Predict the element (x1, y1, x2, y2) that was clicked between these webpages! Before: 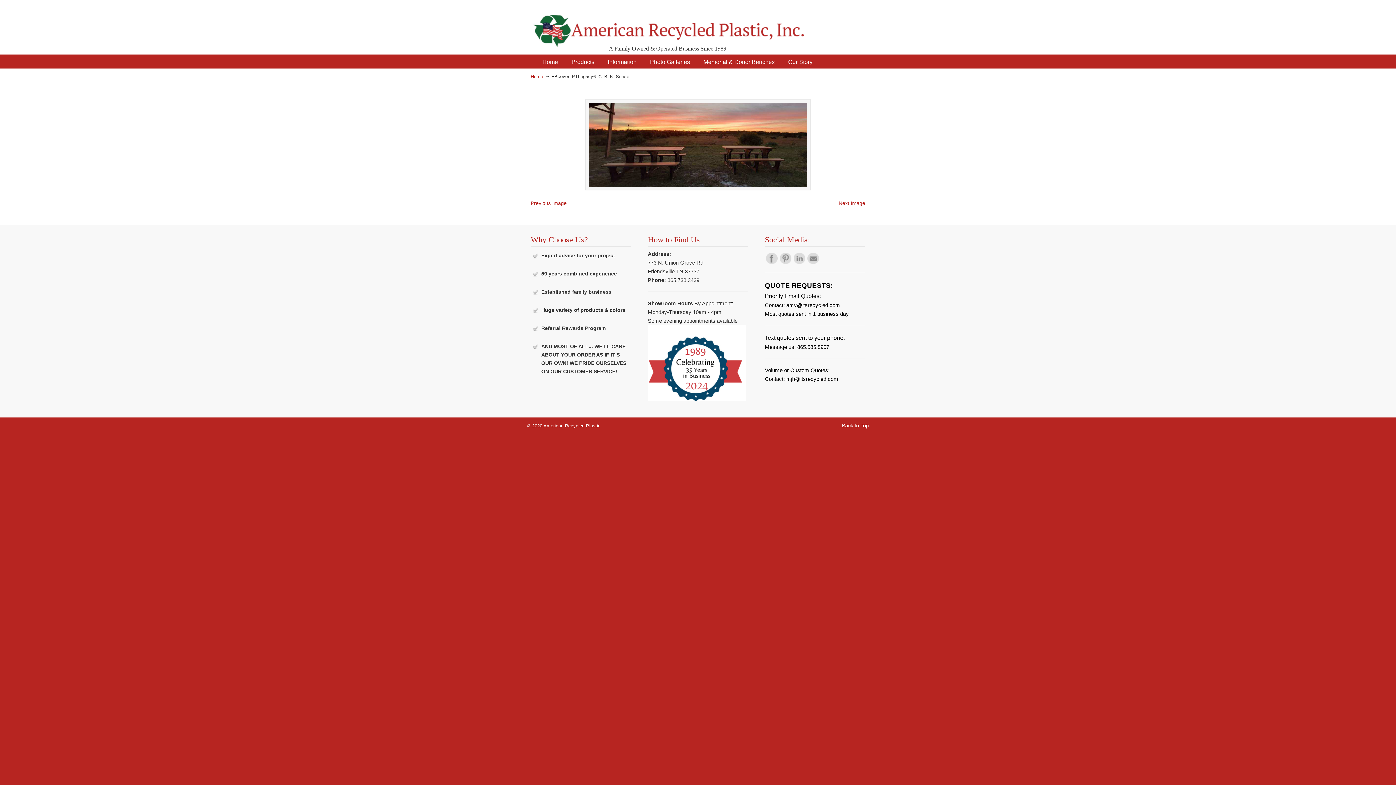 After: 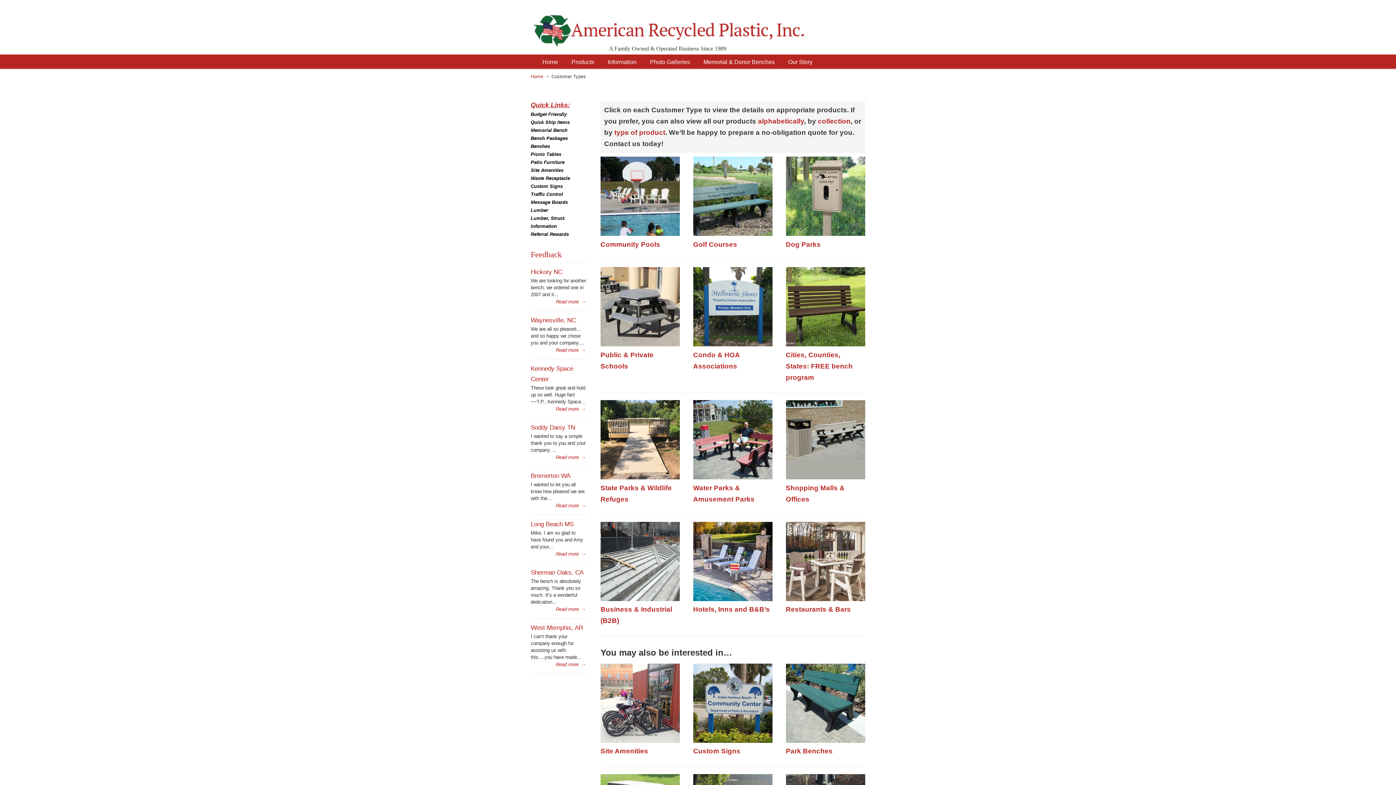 Action: label: Photo Galleries bbox: (642, 54, 697, 69)